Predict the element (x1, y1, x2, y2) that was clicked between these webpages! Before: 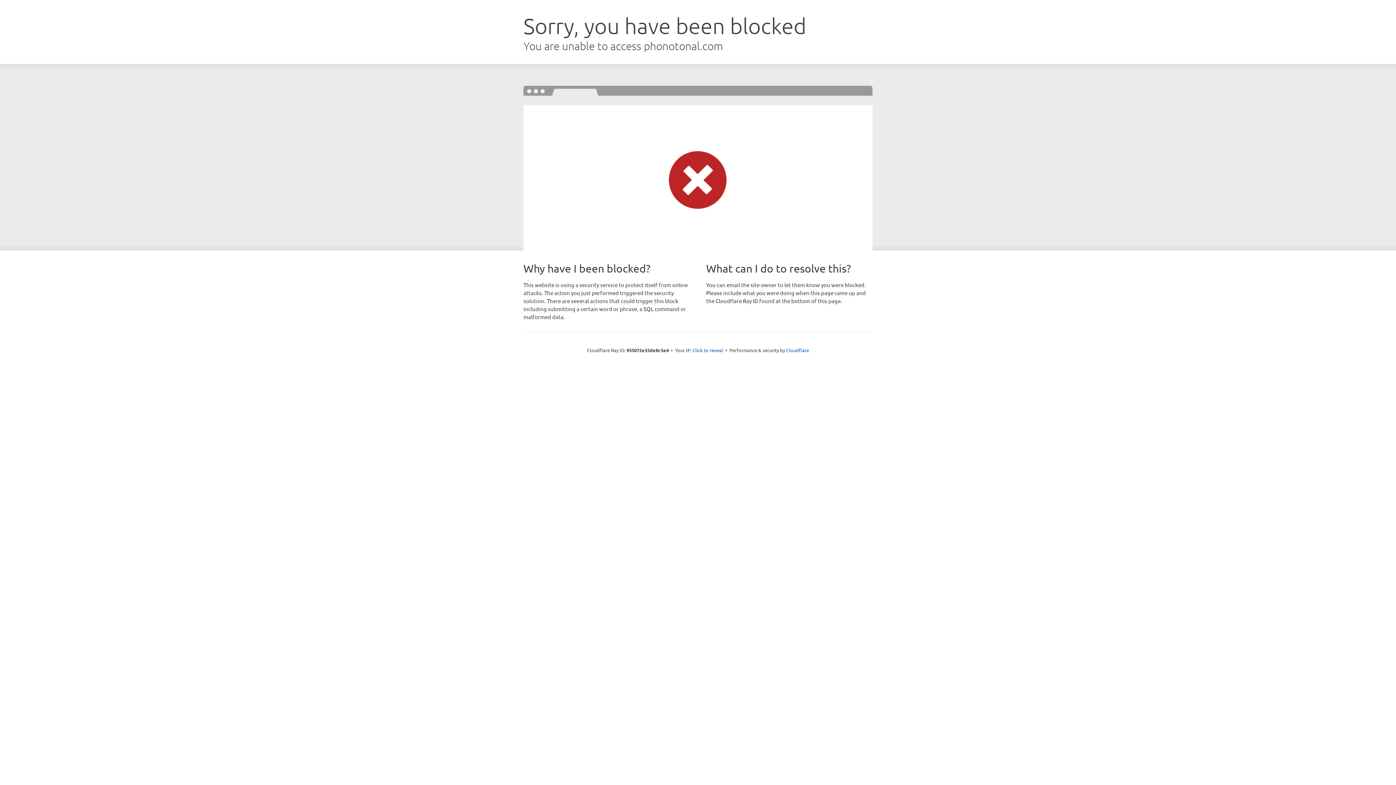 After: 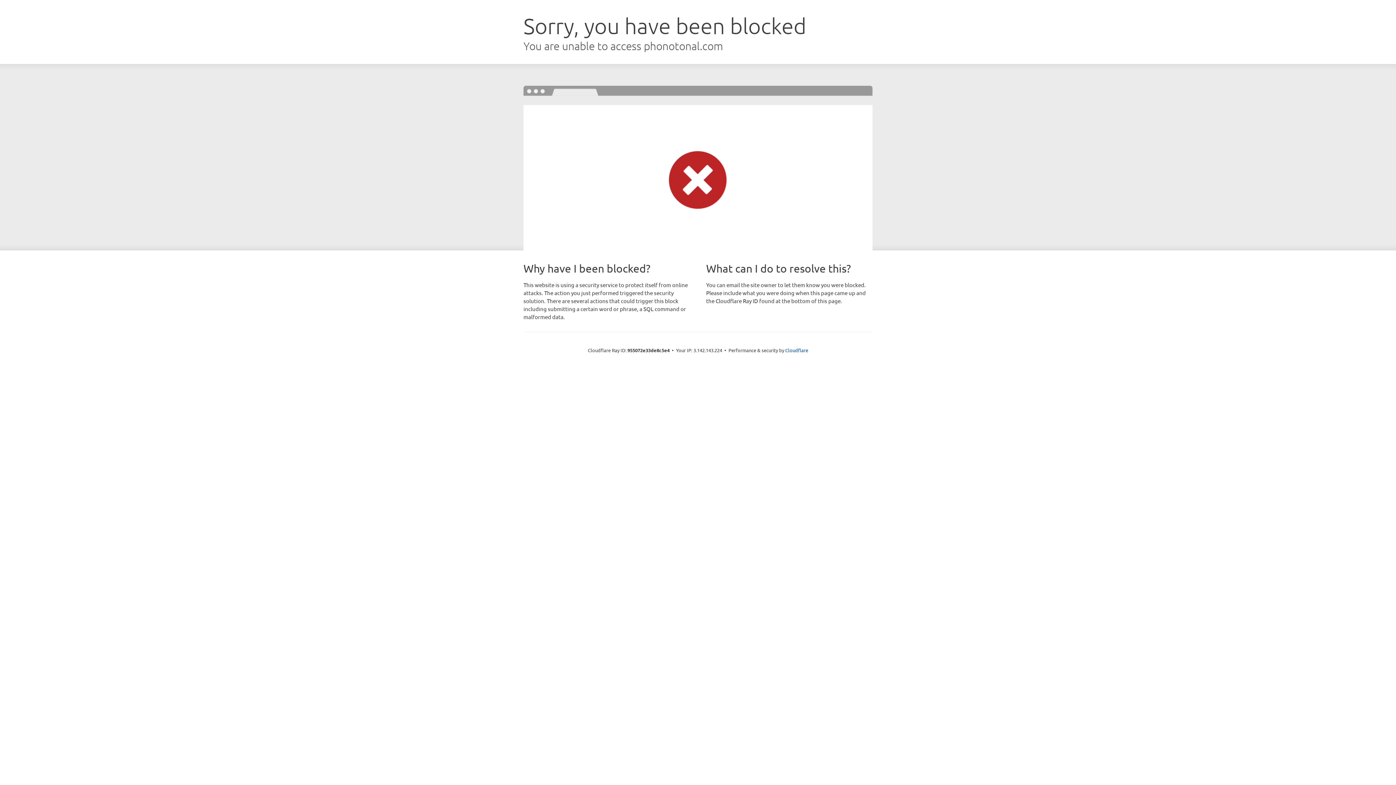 Action: bbox: (692, 346, 723, 353) label: Click to reveal